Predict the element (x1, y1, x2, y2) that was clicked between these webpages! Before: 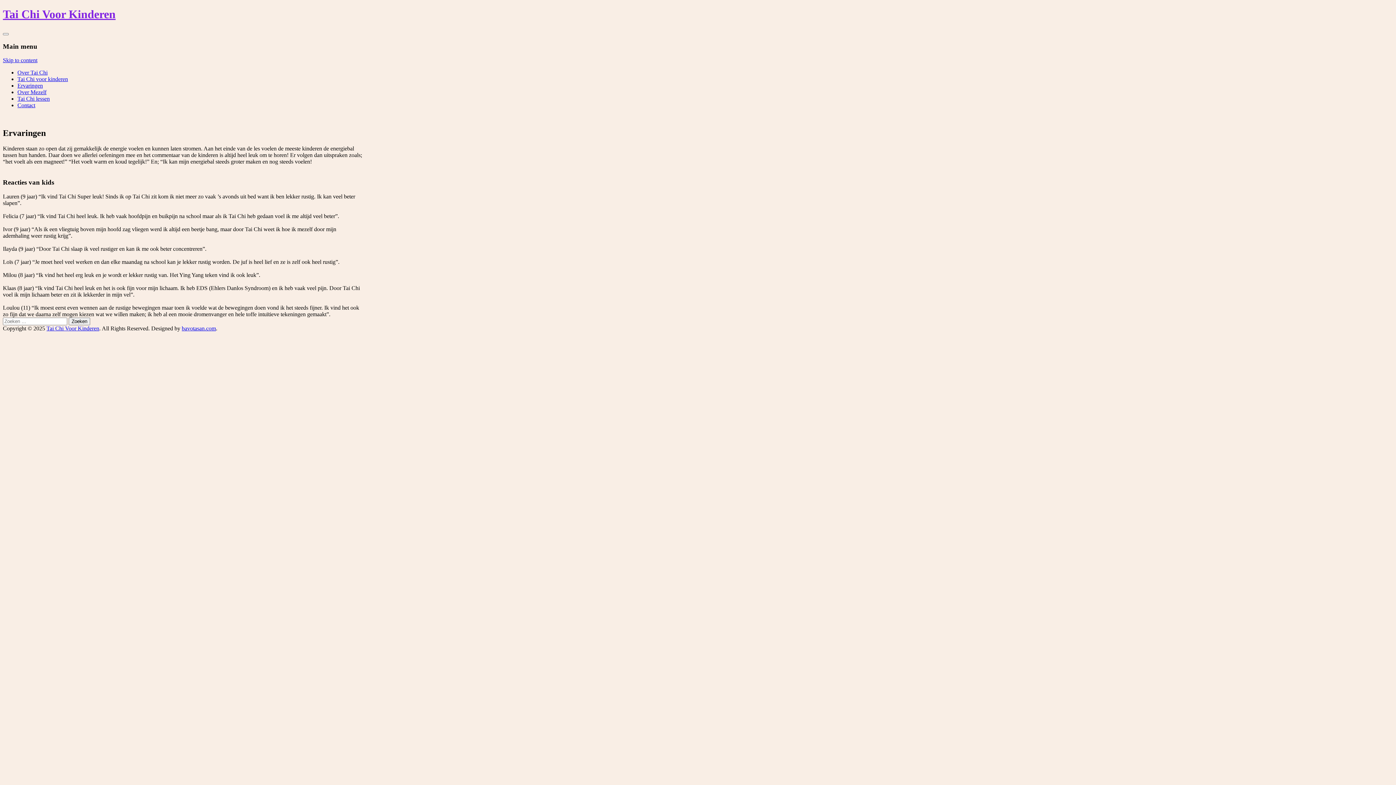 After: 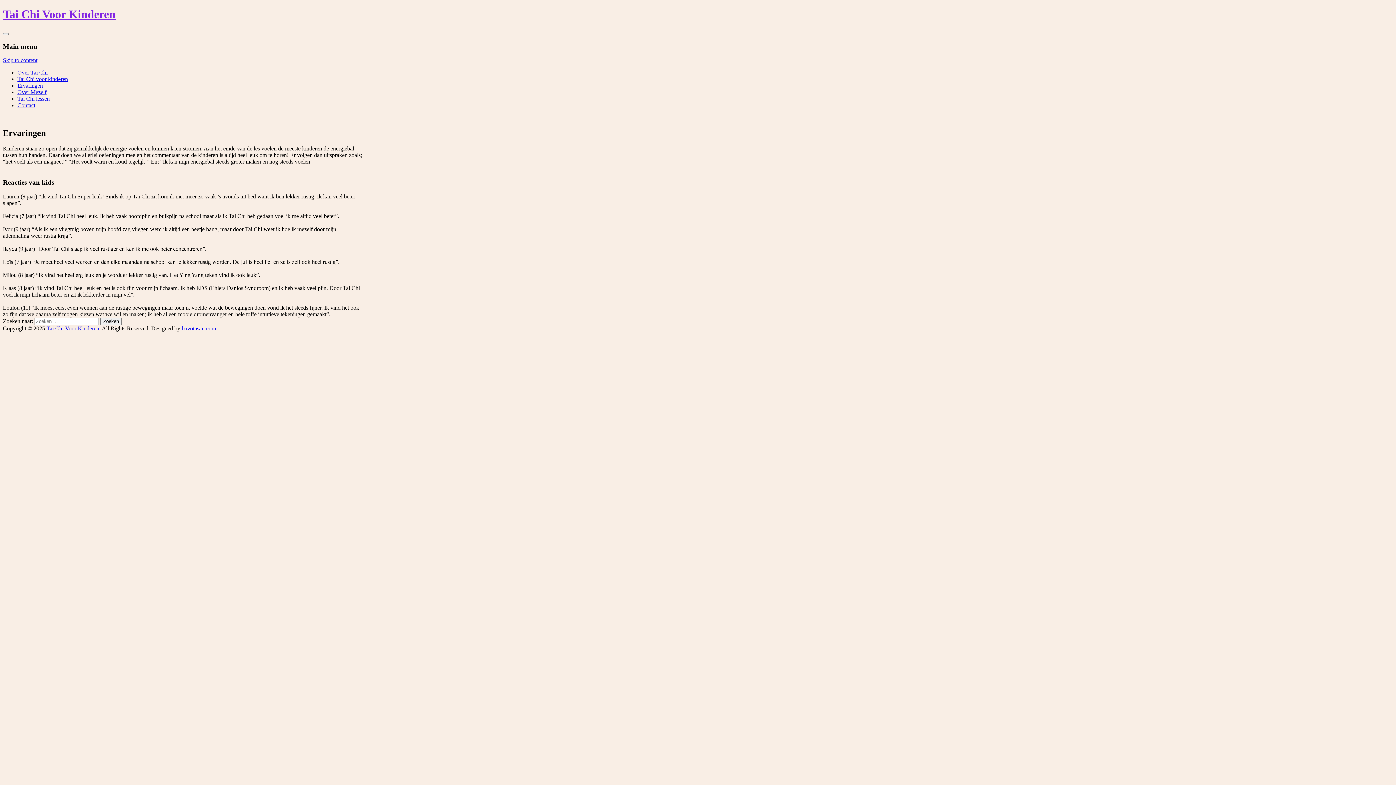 Action: label: Ervaringen bbox: (17, 82, 42, 88)